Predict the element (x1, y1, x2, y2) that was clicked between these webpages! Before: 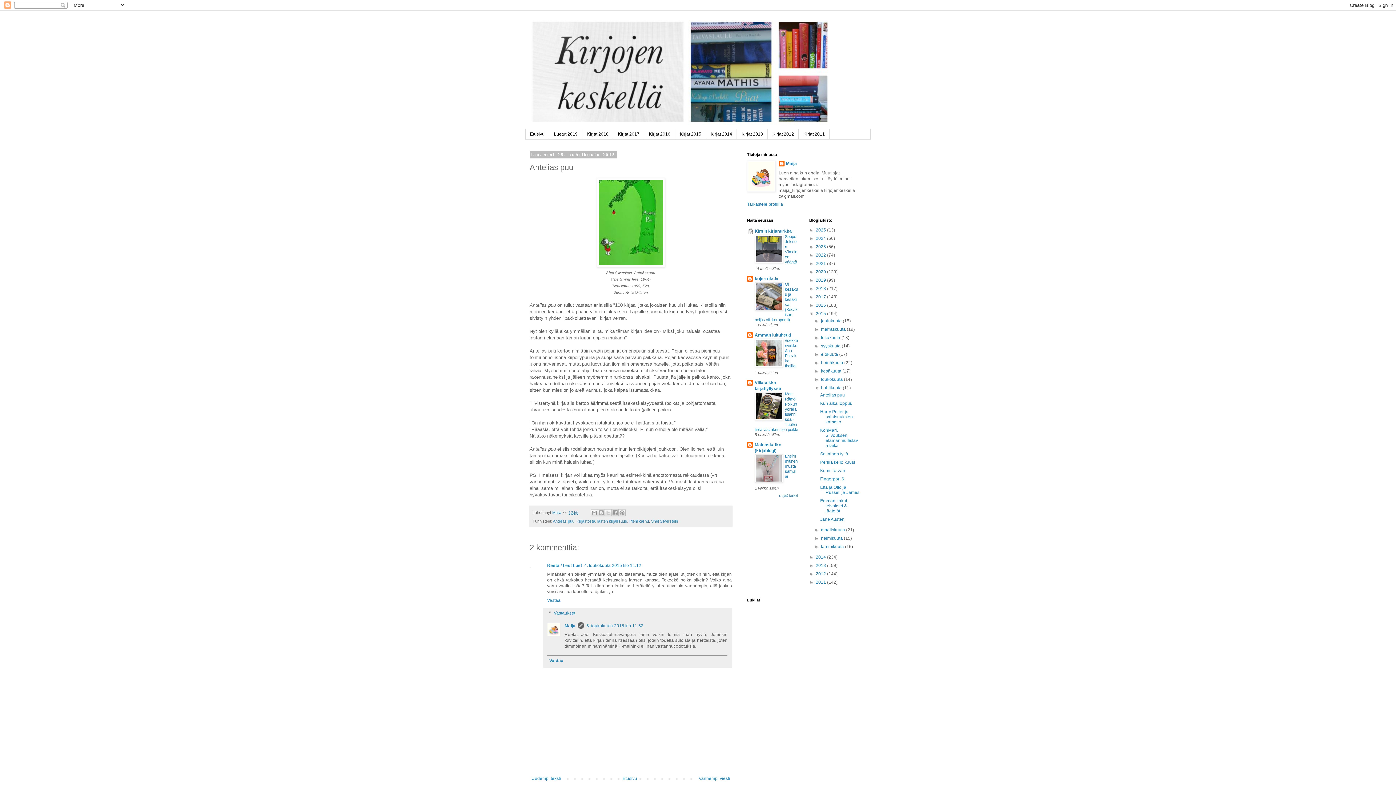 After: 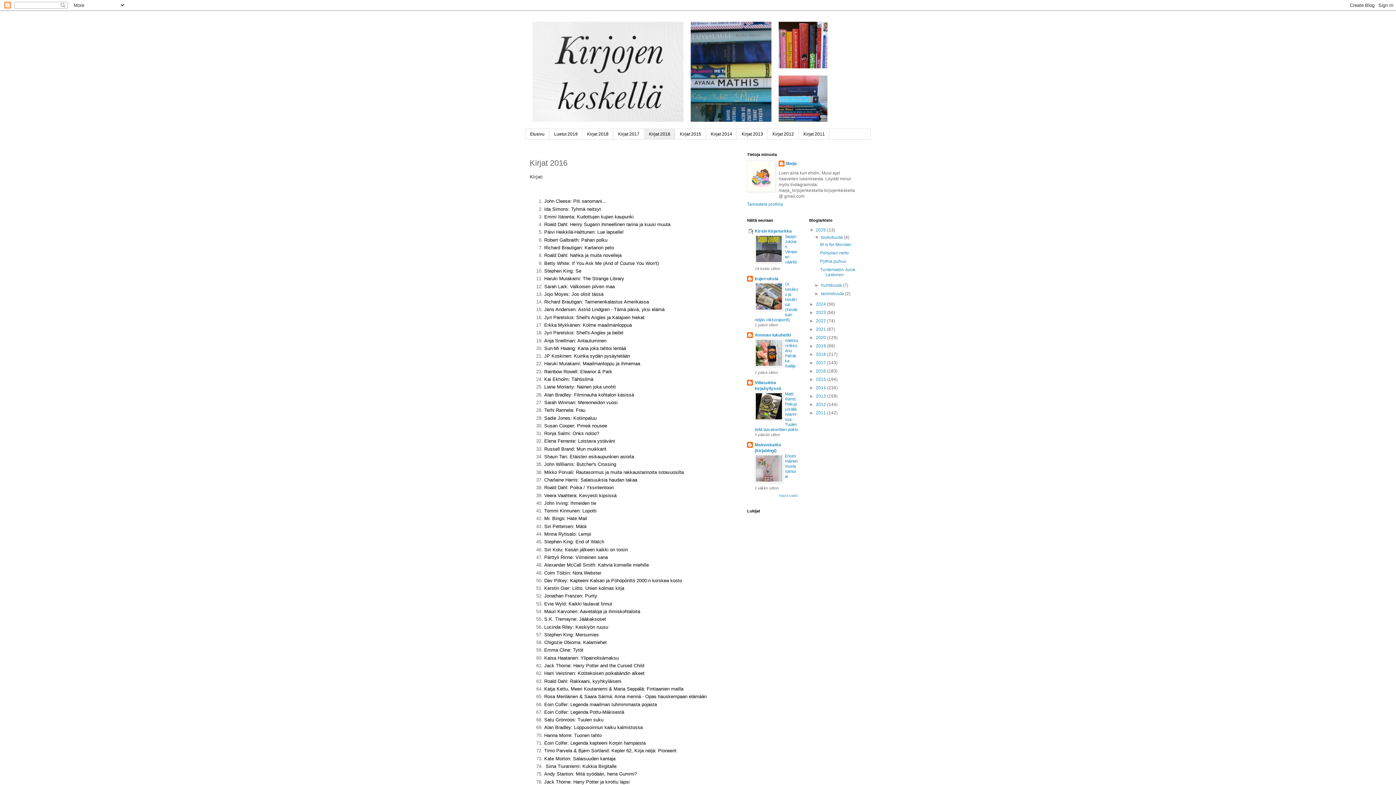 Action: bbox: (644, 129, 675, 139) label: Kirjat 2016